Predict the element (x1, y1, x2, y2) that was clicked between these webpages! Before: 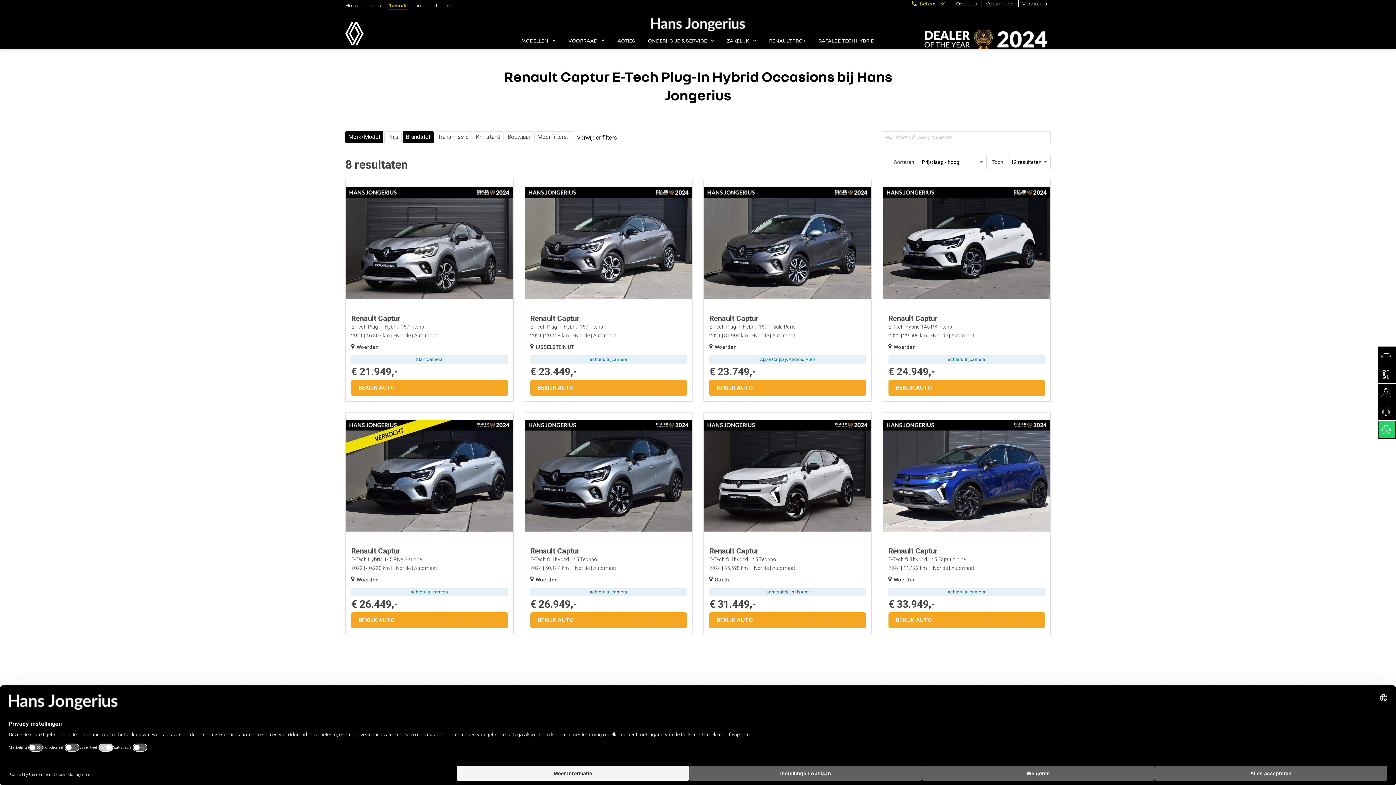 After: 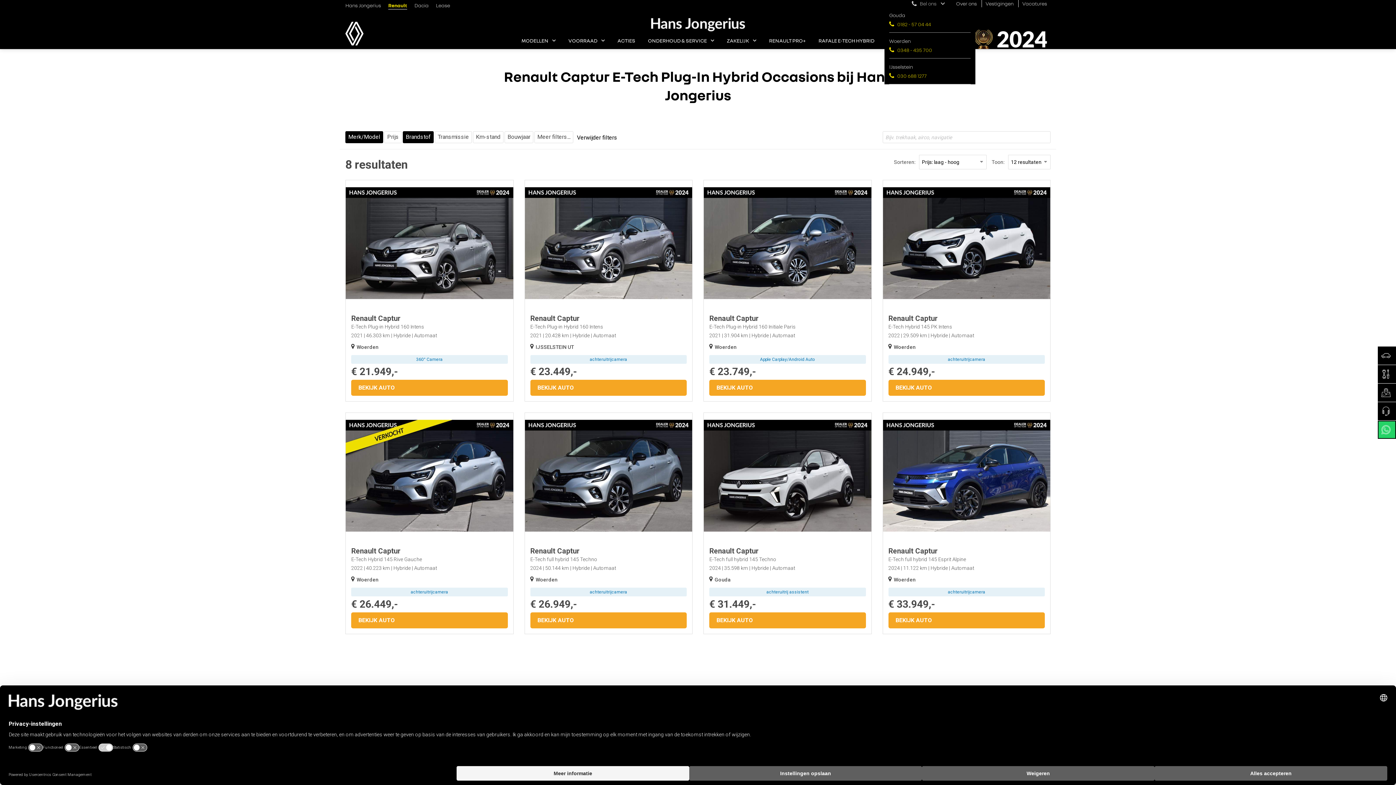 Action: label: Bel ons bbox: (912, 0, 949, 6)